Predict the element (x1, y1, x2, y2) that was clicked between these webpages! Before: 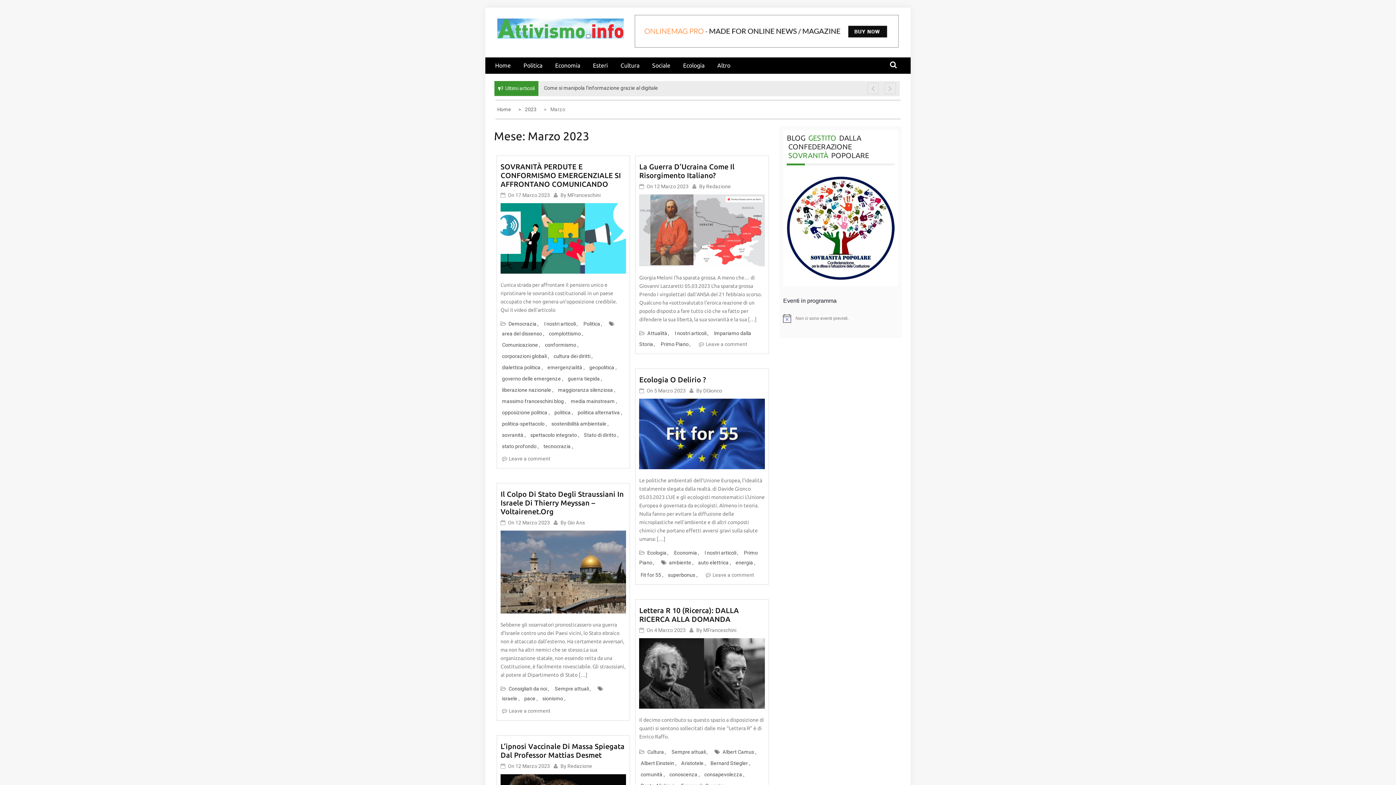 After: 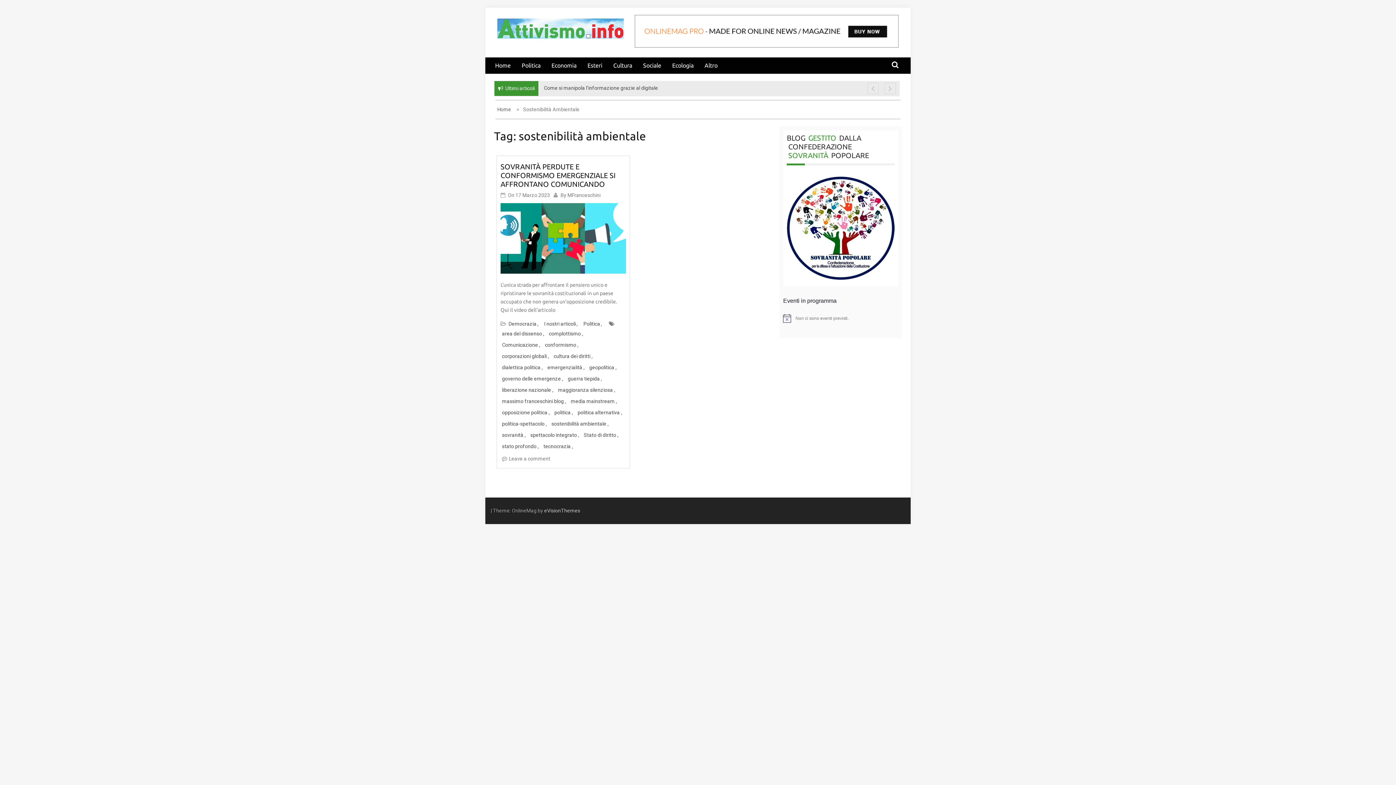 Action: bbox: (550, 418, 610, 429) label: sostenibilità ambientale